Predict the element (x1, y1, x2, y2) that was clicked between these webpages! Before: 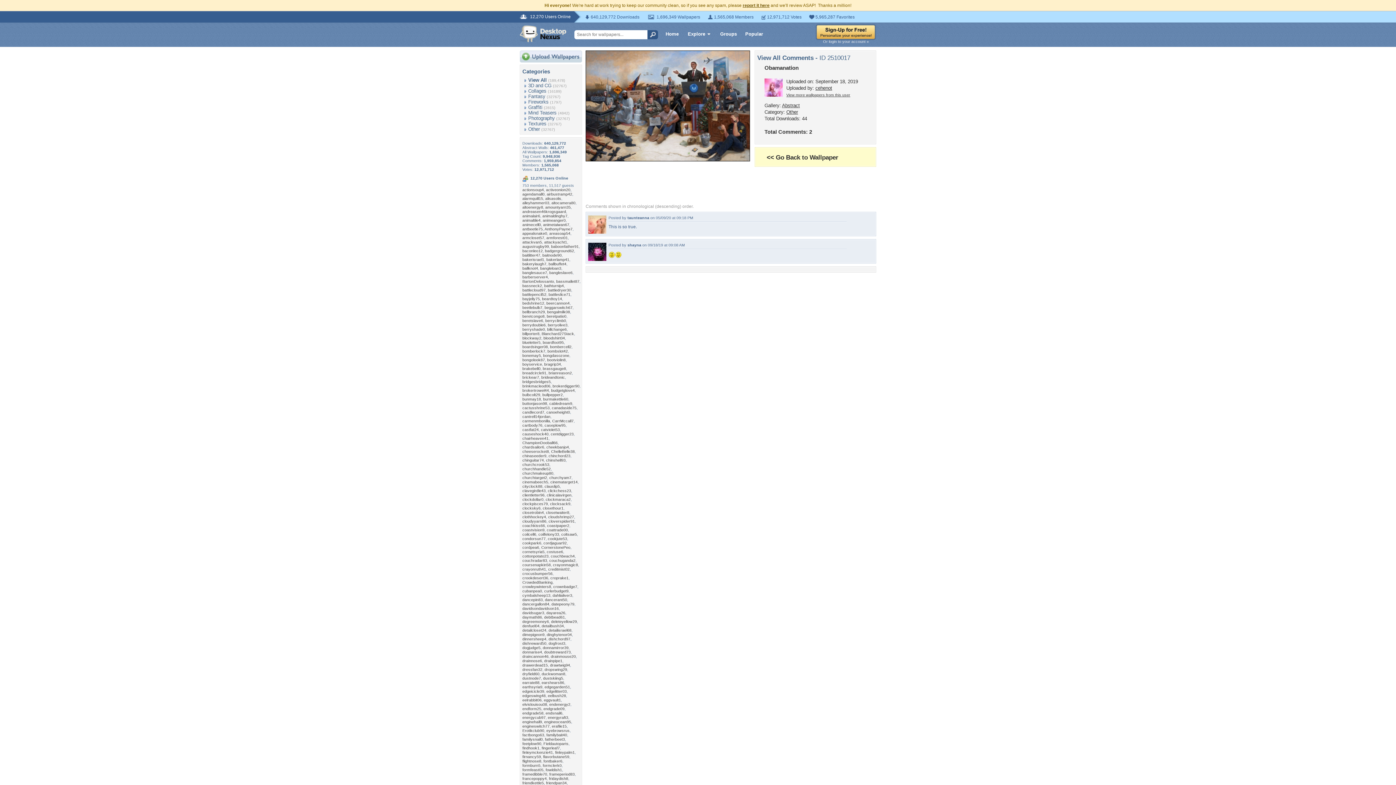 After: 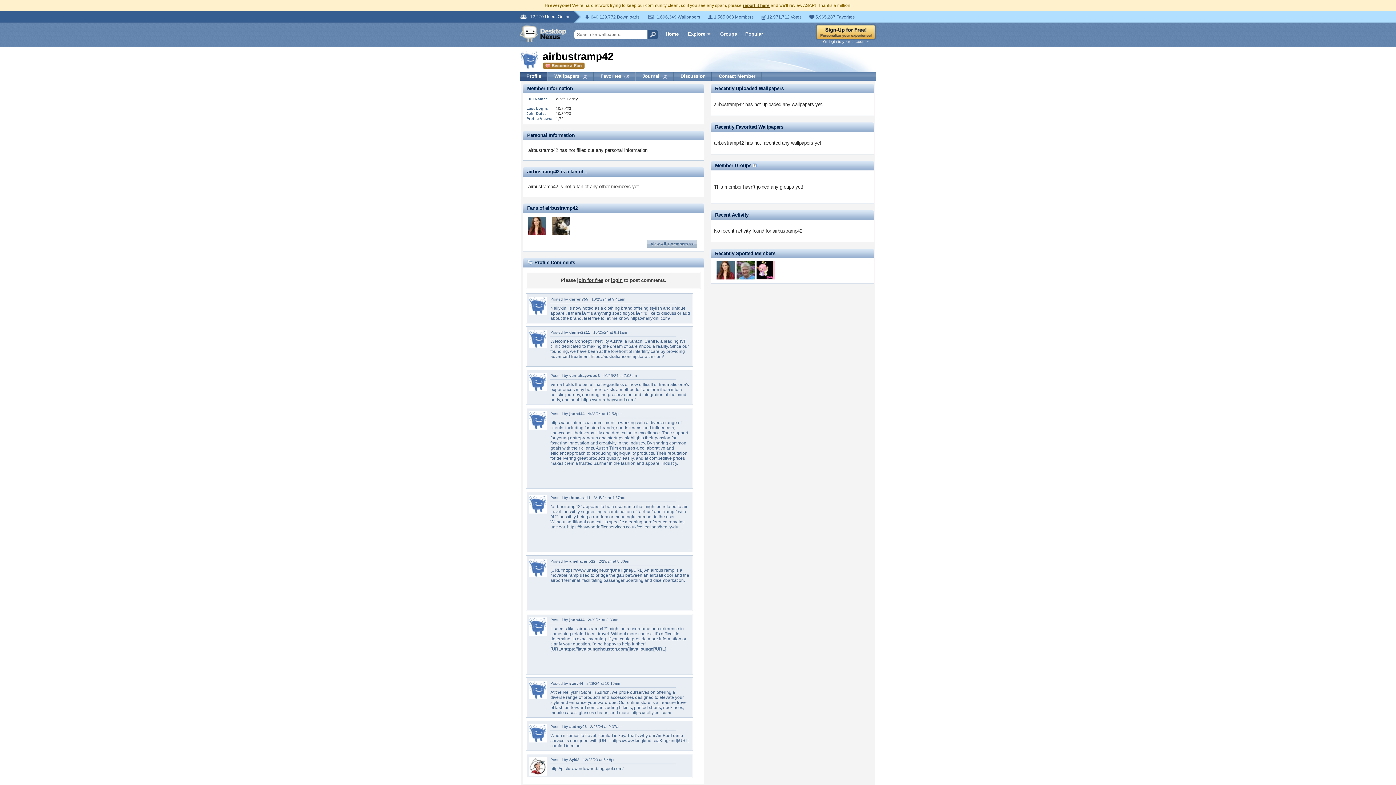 Action: label: airbustramp42 bbox: (546, 192, 572, 196)